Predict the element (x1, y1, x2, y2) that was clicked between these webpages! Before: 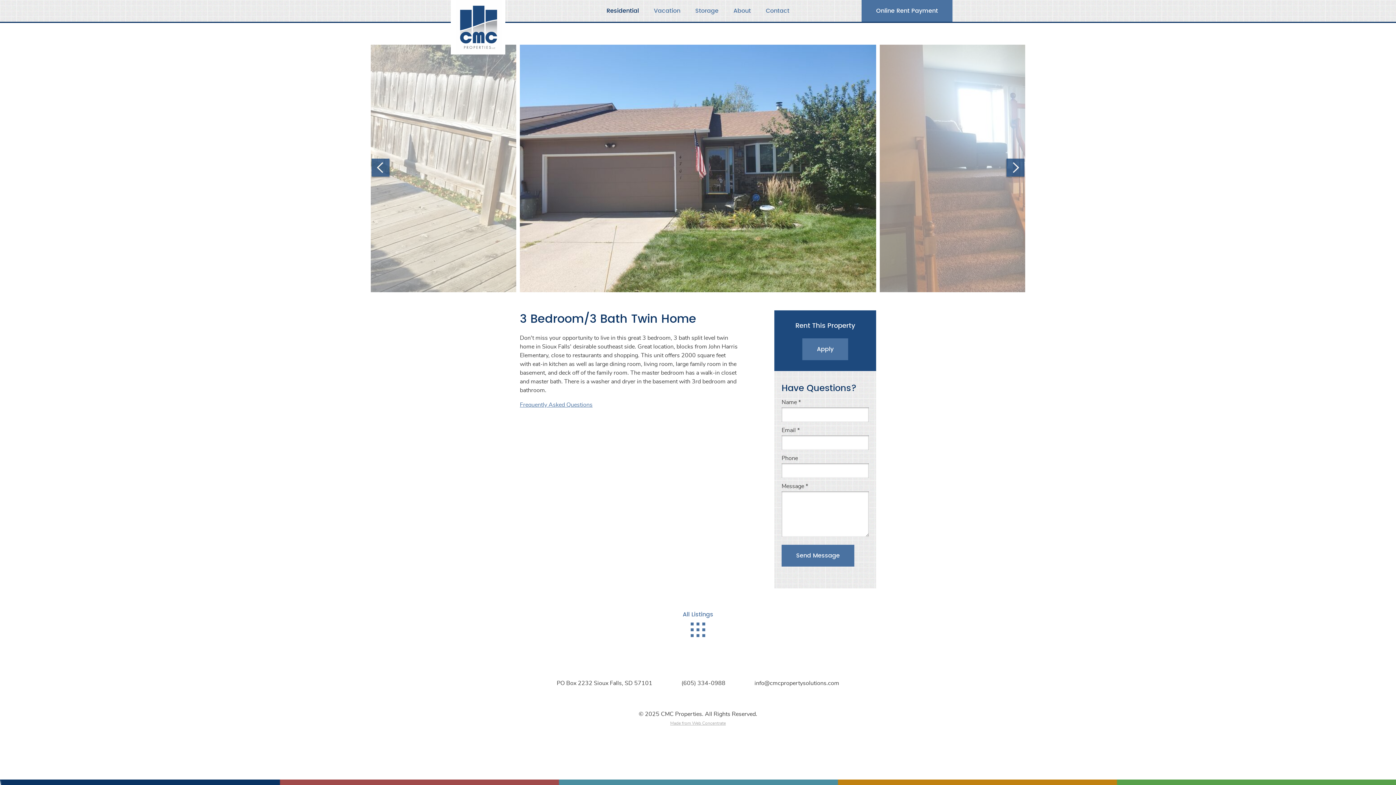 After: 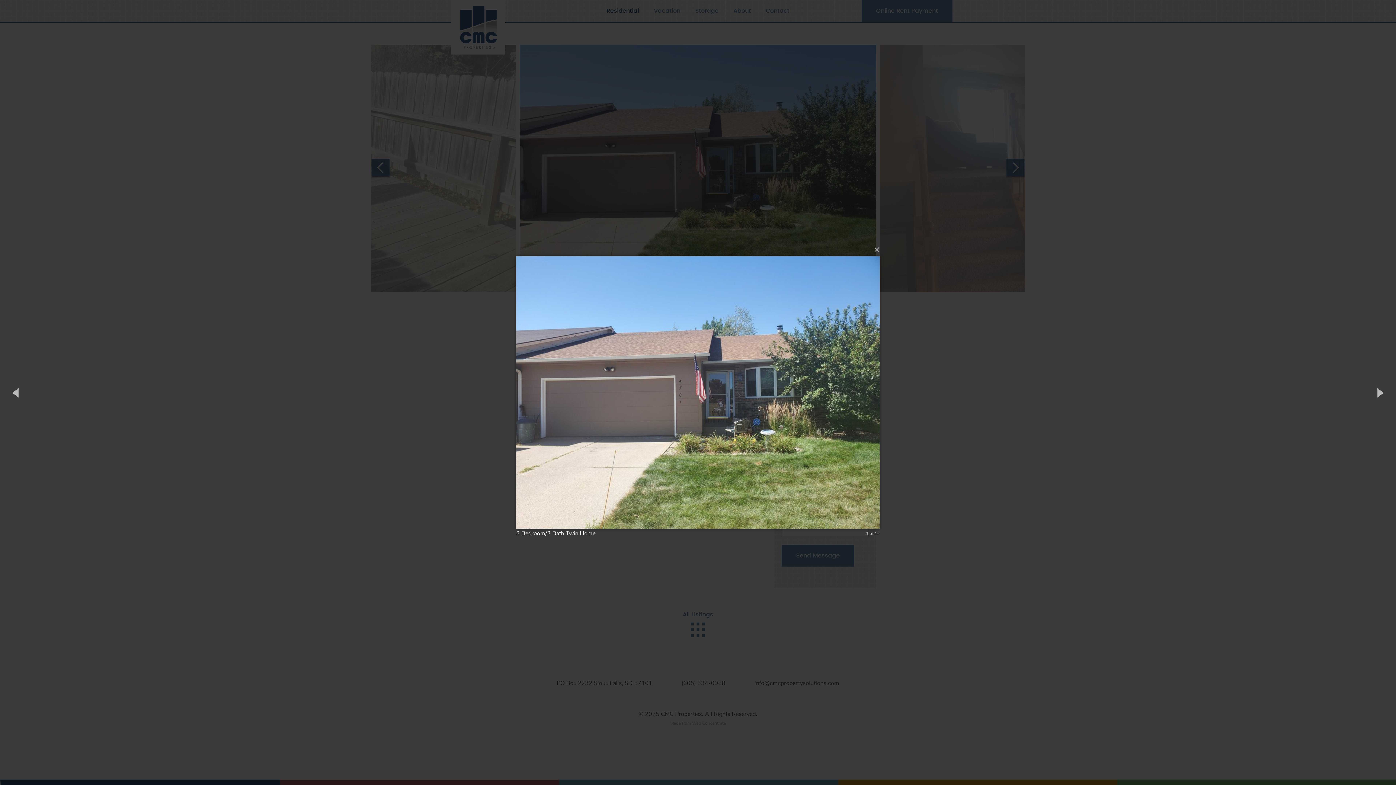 Action: bbox: (518, 44, 878, 292)